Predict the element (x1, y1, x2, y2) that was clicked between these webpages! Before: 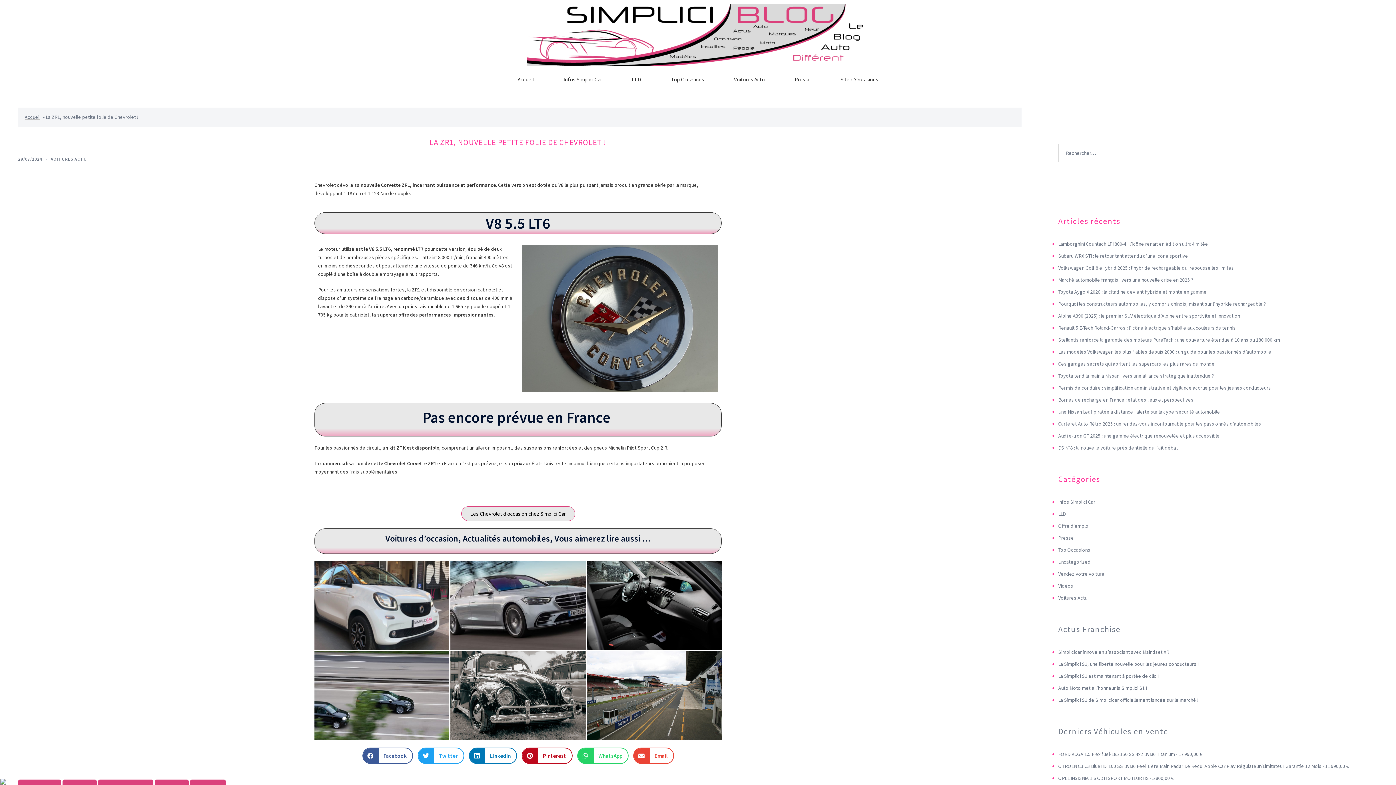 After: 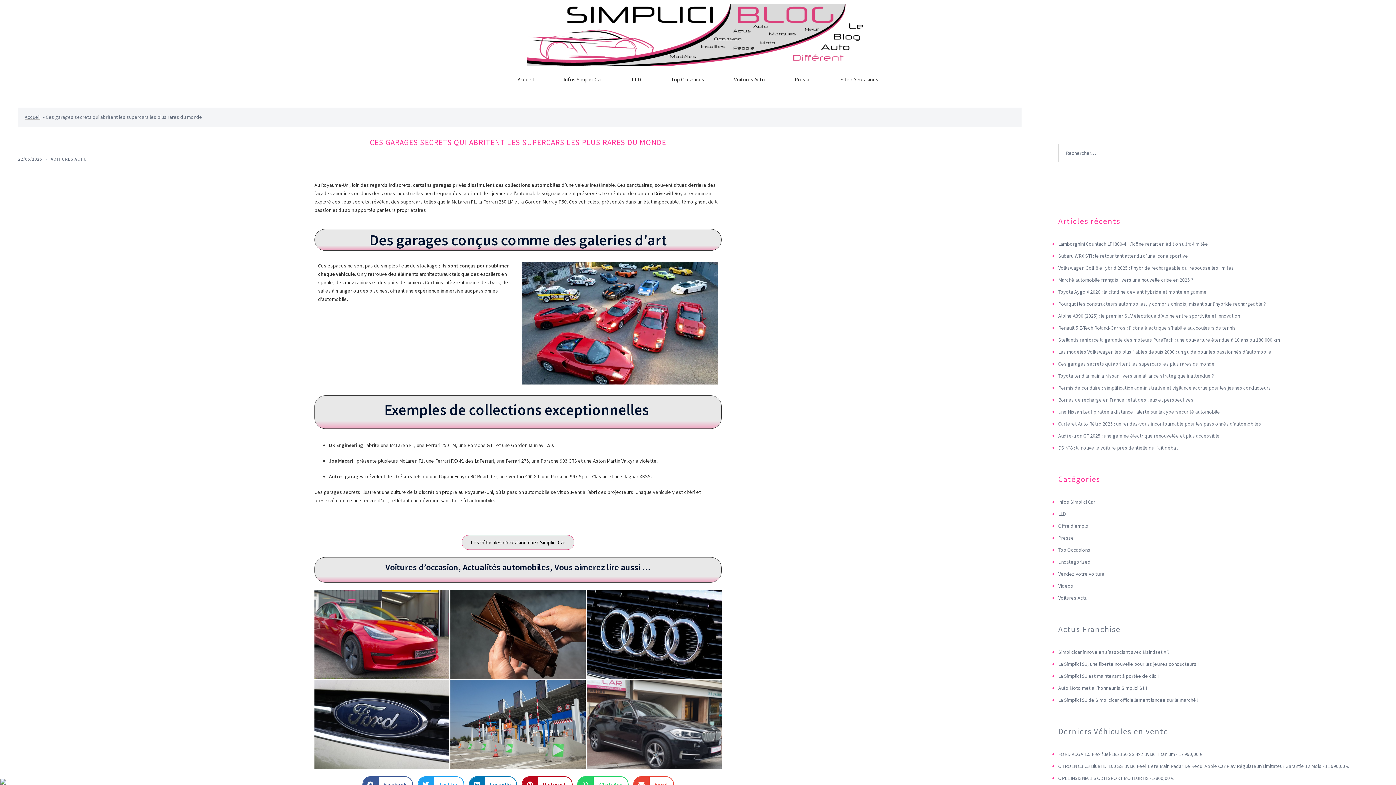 Action: label: Ces garages secrets qui abritent les supercars les plus rares du monde bbox: (1058, 360, 1214, 367)